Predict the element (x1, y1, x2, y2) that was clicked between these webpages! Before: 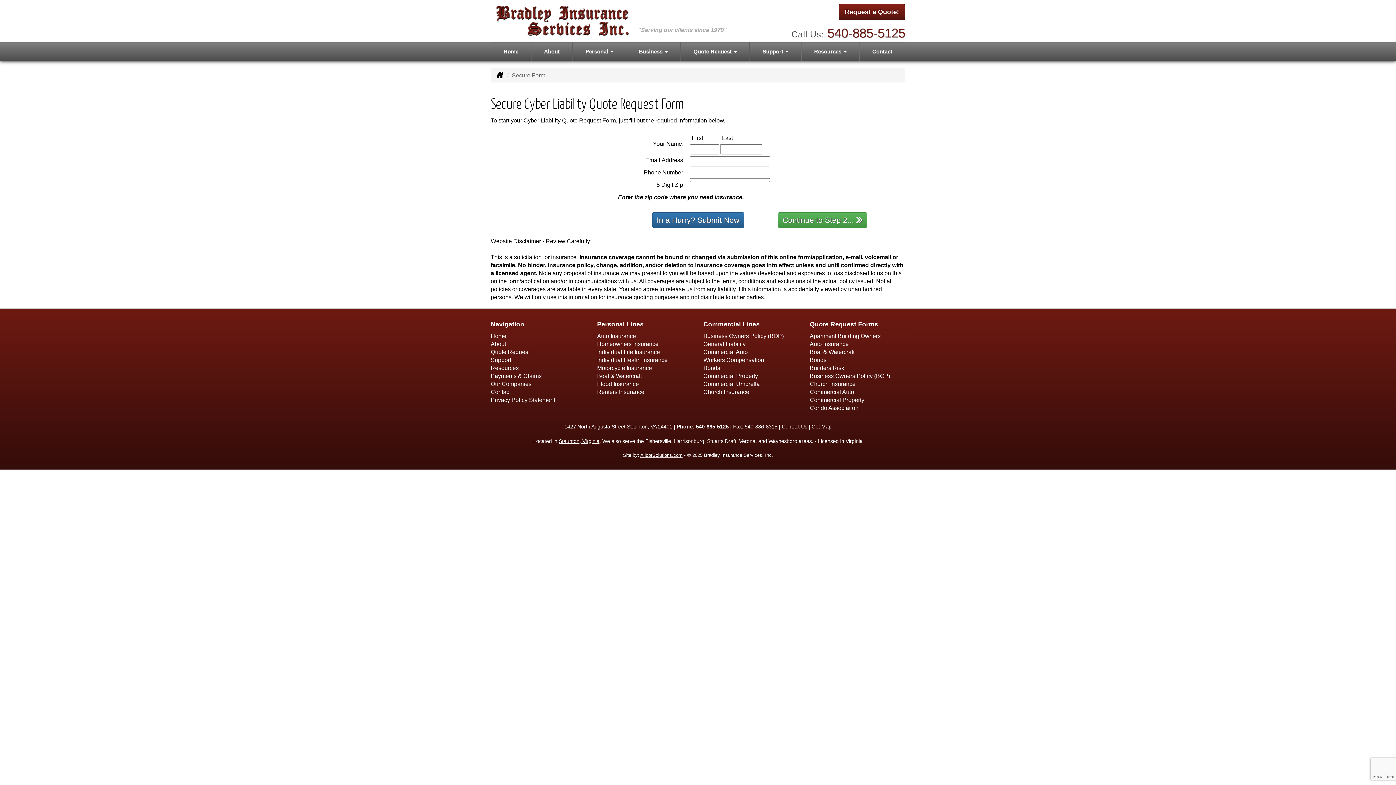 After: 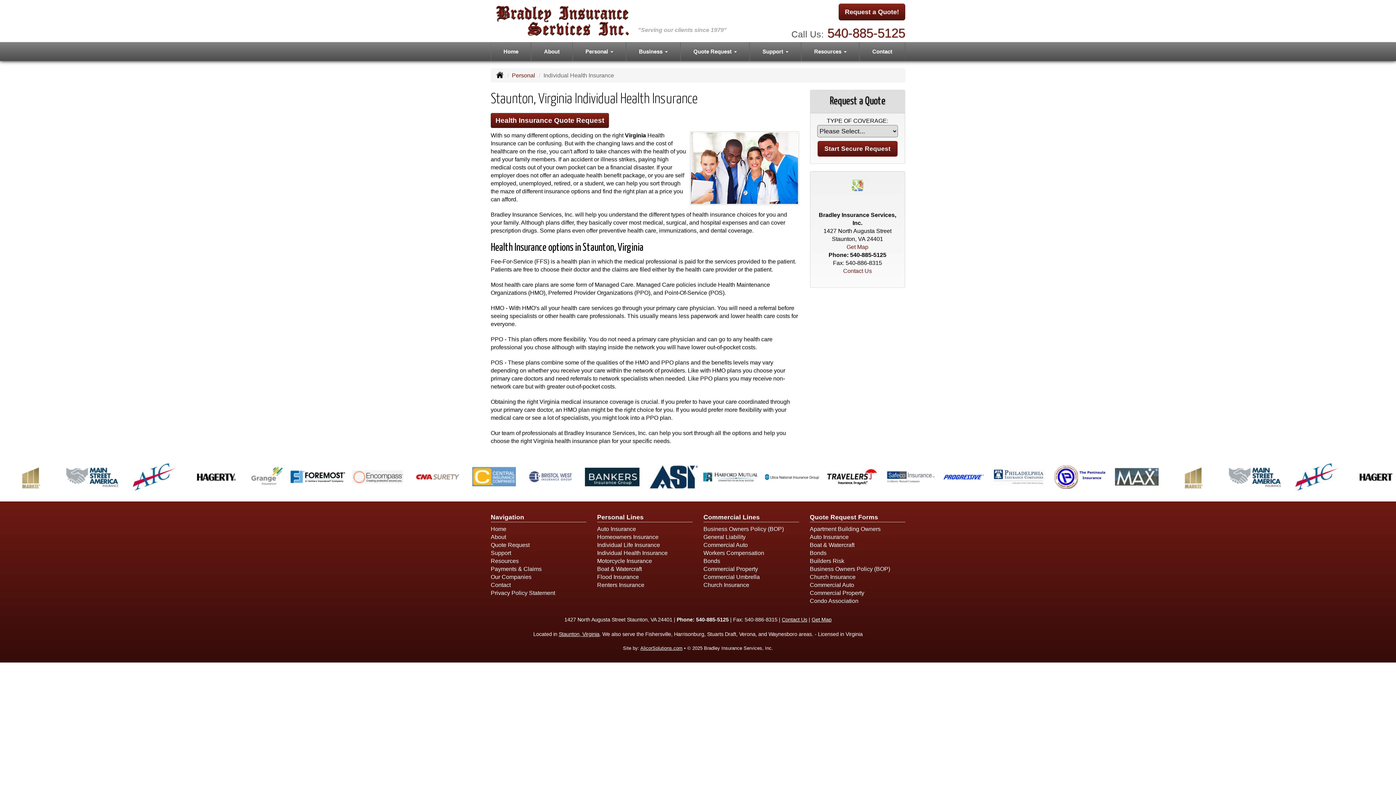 Action: label: Individual Health Insurance bbox: (597, 357, 667, 363)